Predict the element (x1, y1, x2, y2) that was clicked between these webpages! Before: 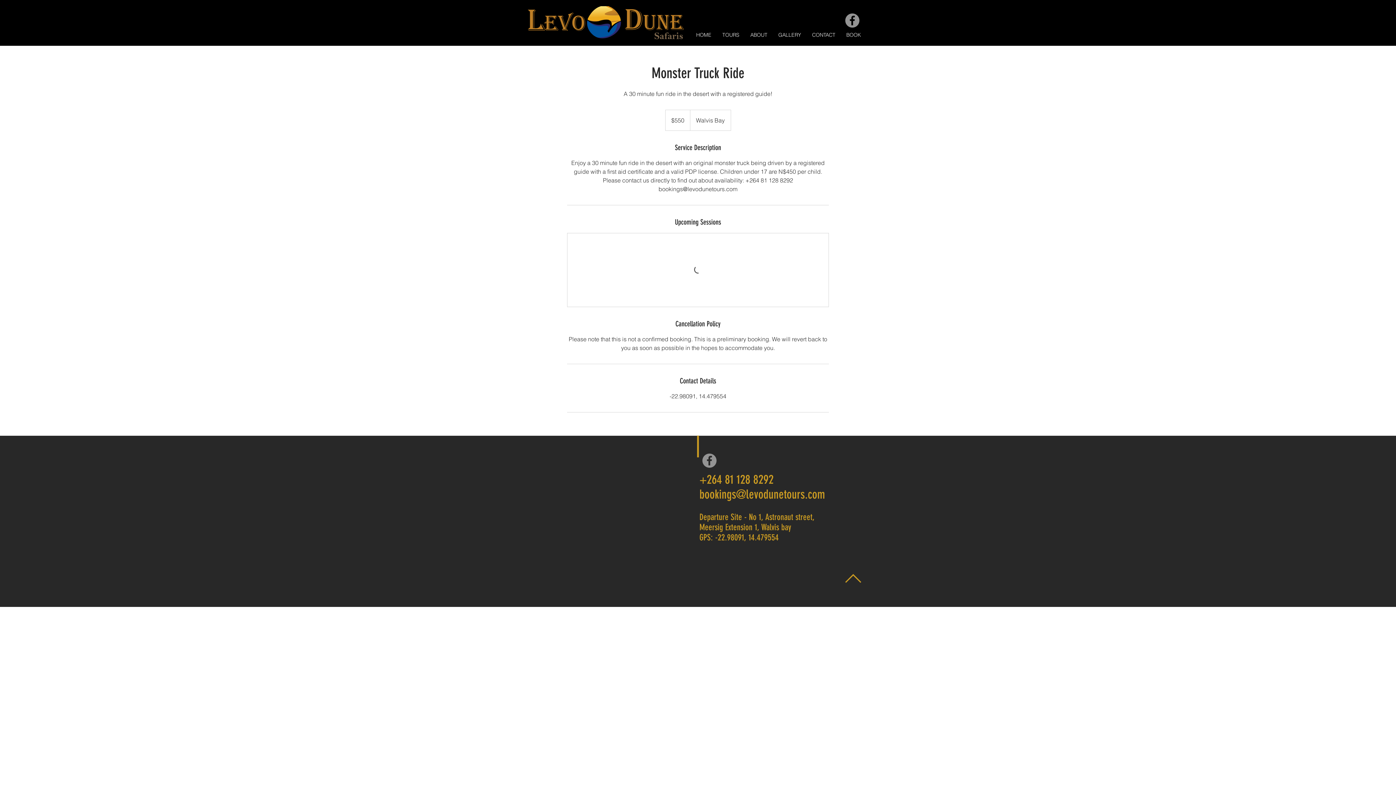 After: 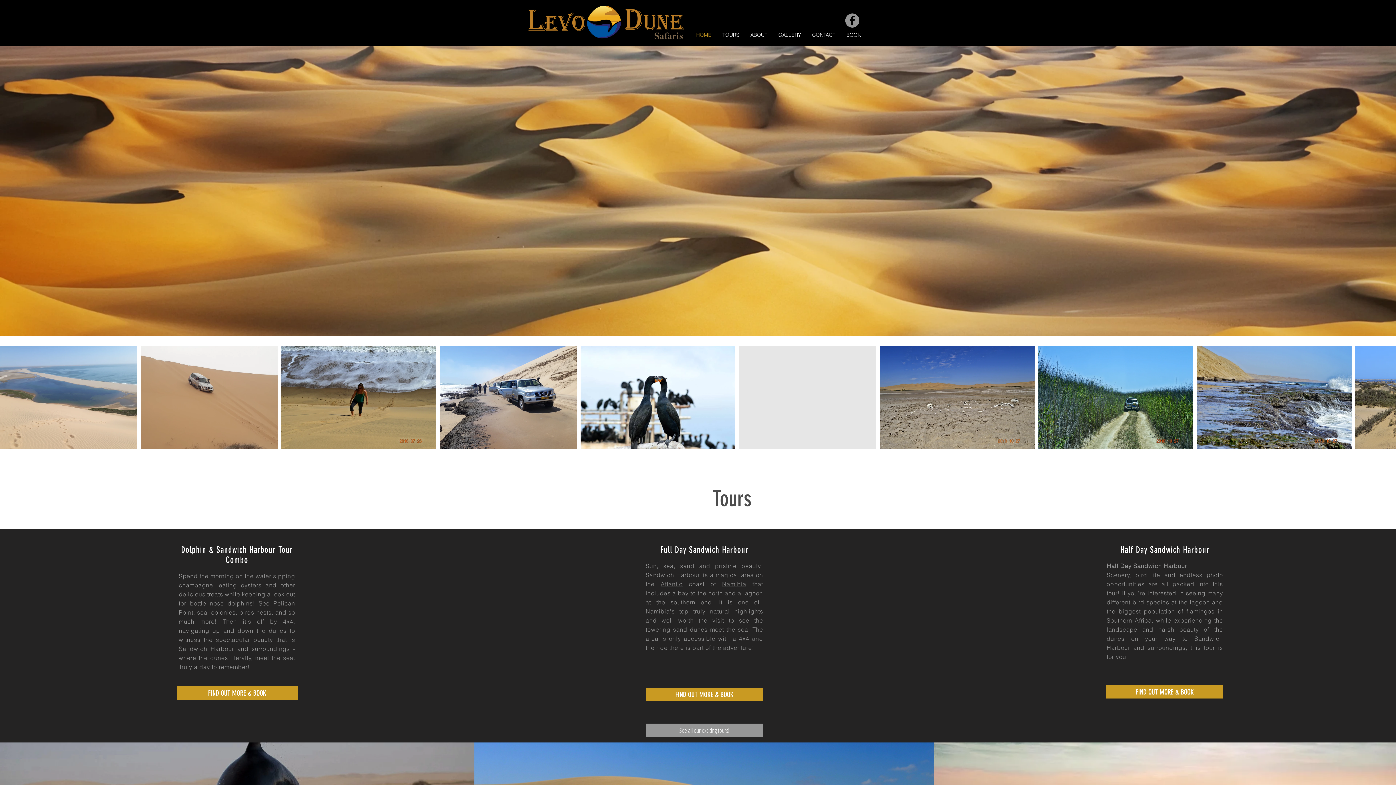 Action: label: ABOUT bbox: (745, 29, 773, 40)